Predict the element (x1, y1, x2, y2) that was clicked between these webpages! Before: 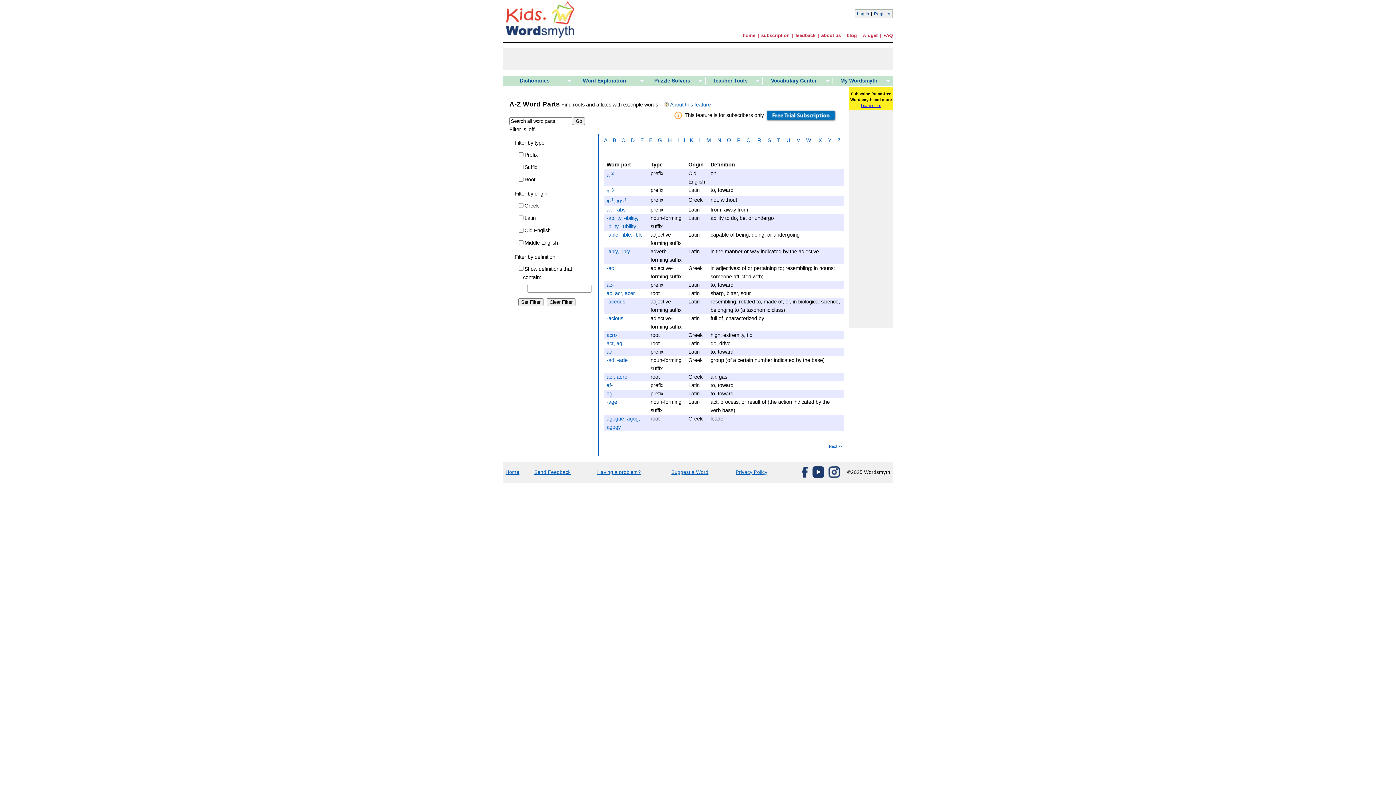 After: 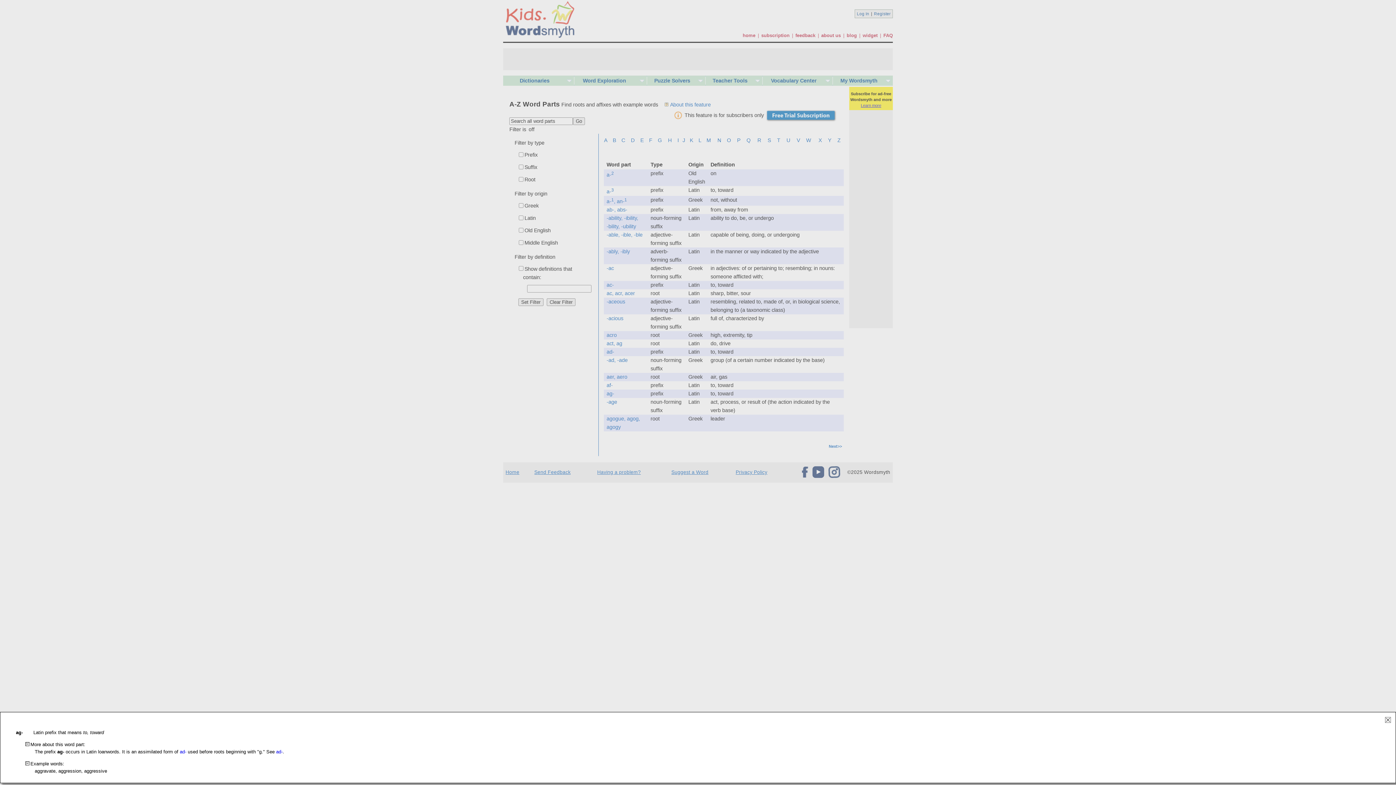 Action: bbox: (606, 391, 614, 396) label: ag-